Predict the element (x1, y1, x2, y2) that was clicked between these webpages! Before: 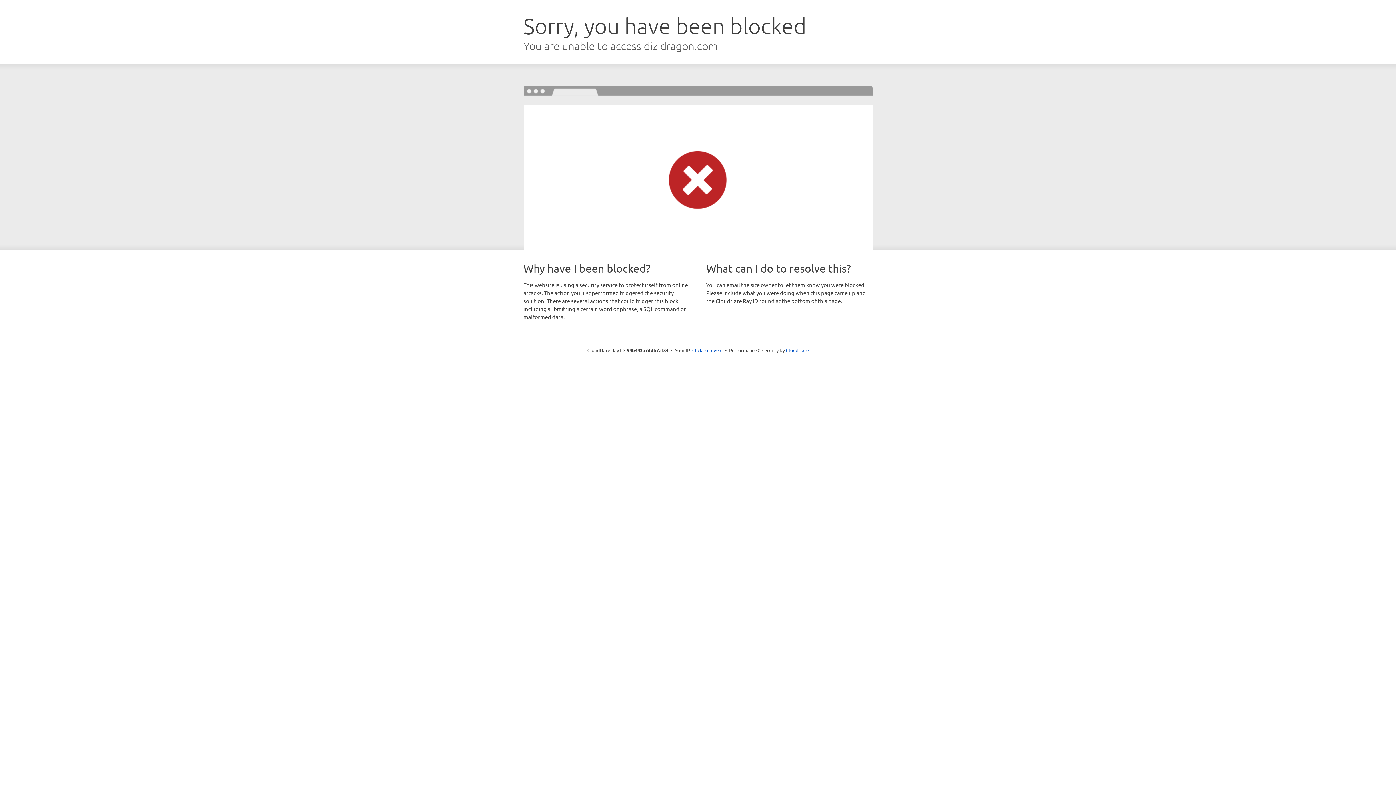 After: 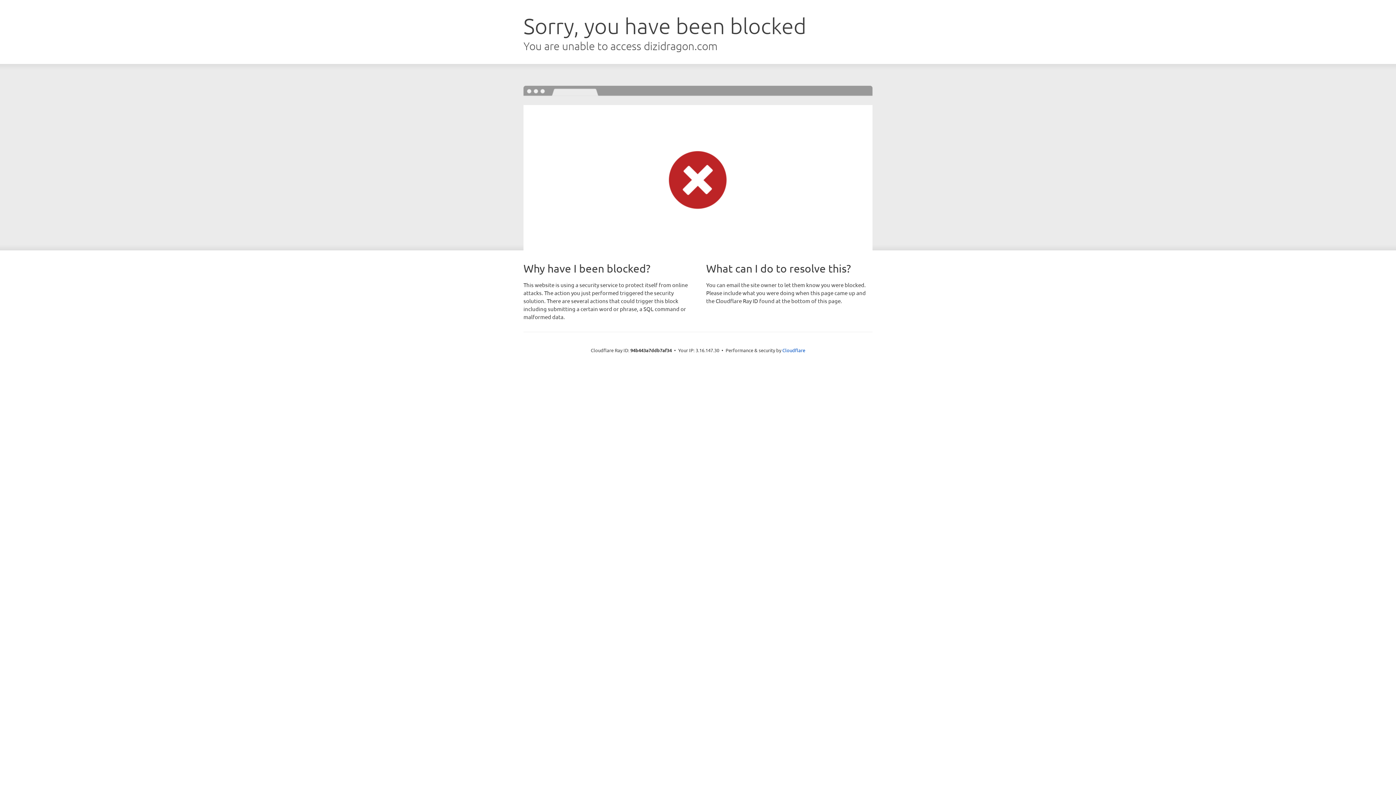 Action: label: Click to reveal bbox: (692, 346, 722, 353)